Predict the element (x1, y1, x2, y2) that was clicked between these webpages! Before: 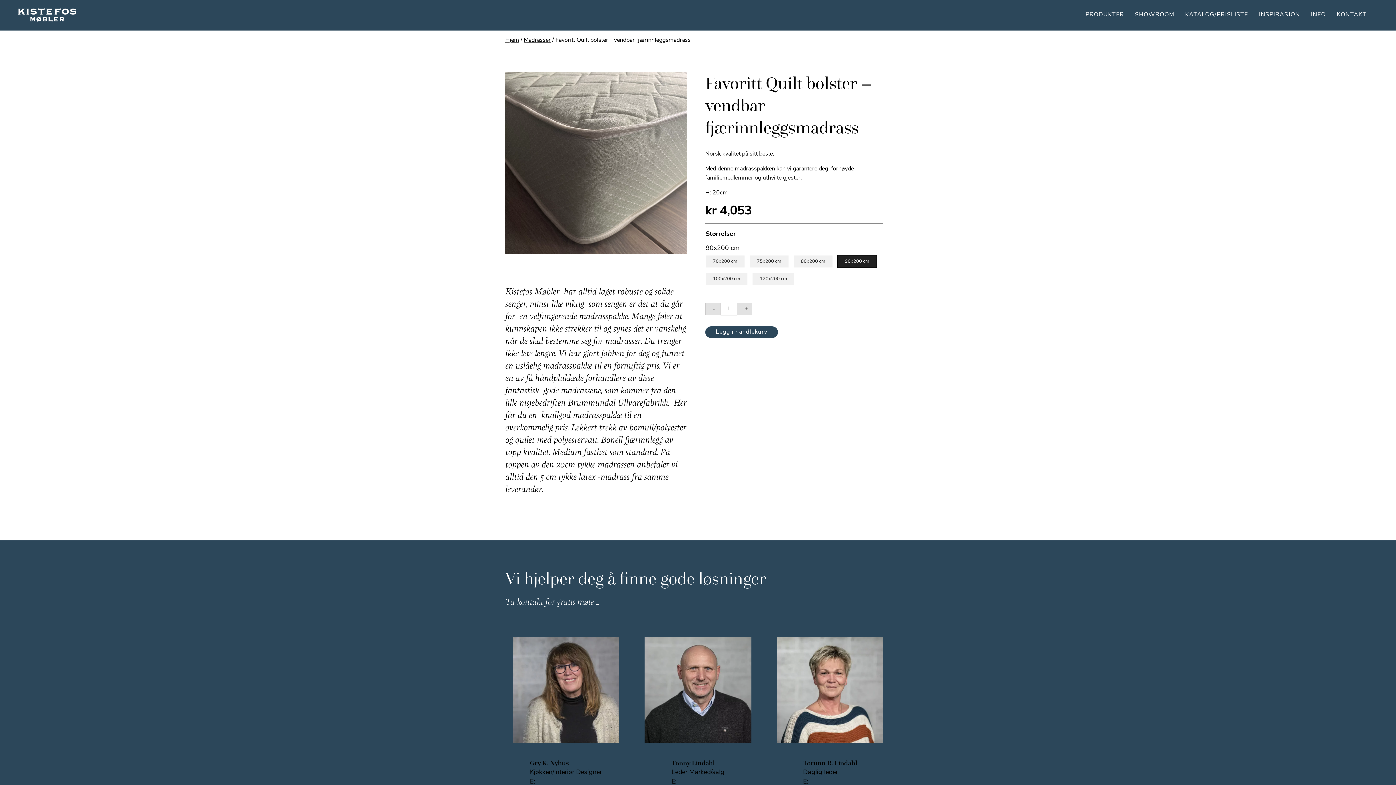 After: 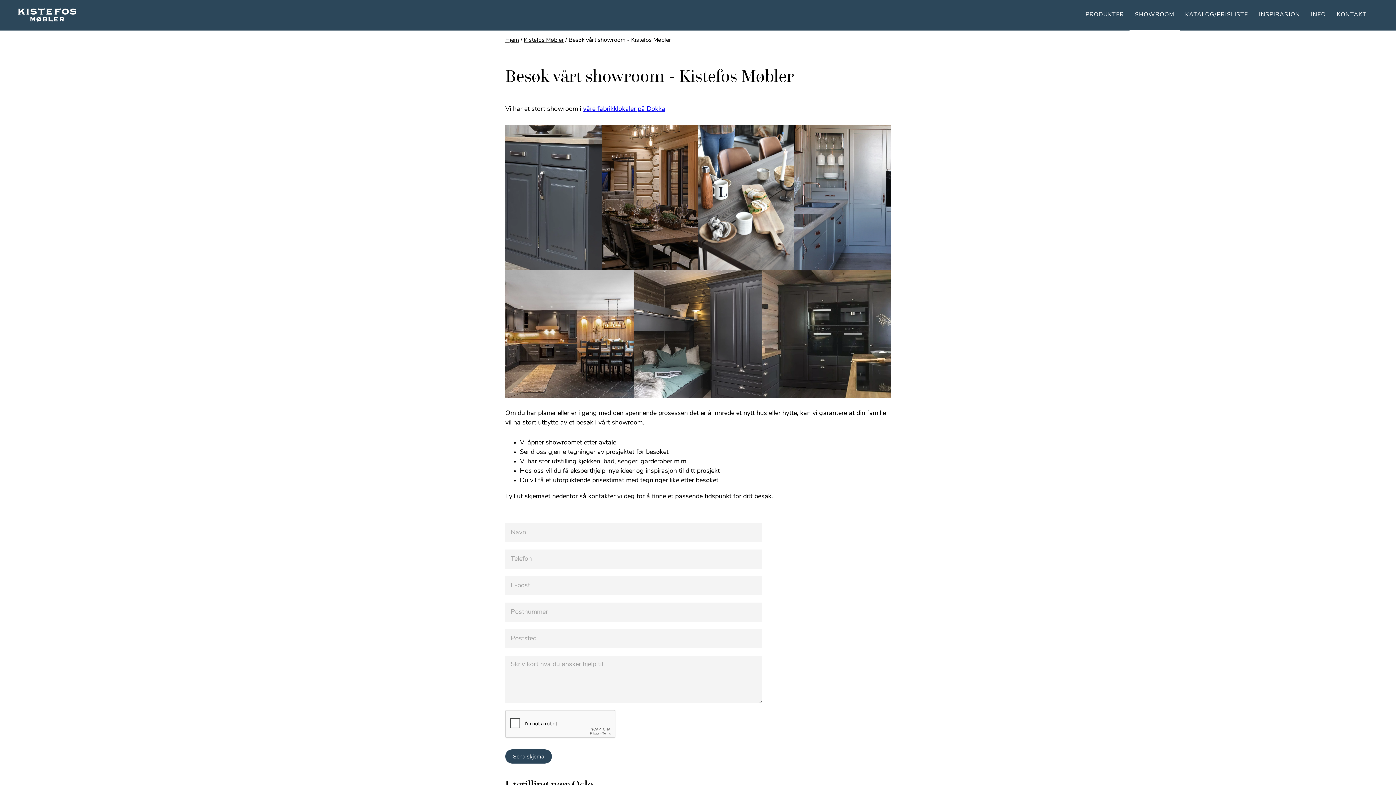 Action: label: SHOWROOM bbox: (1129, 0, 1180, 30)